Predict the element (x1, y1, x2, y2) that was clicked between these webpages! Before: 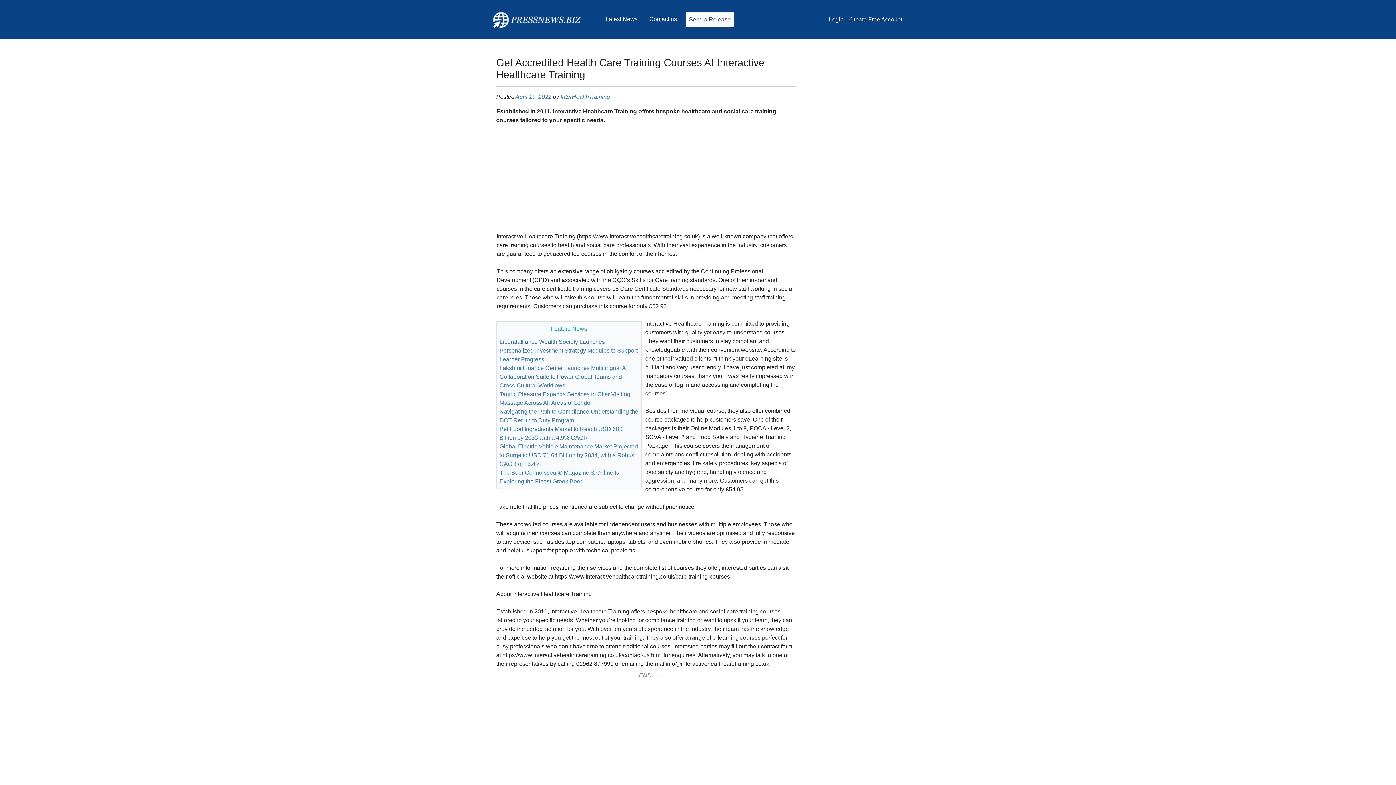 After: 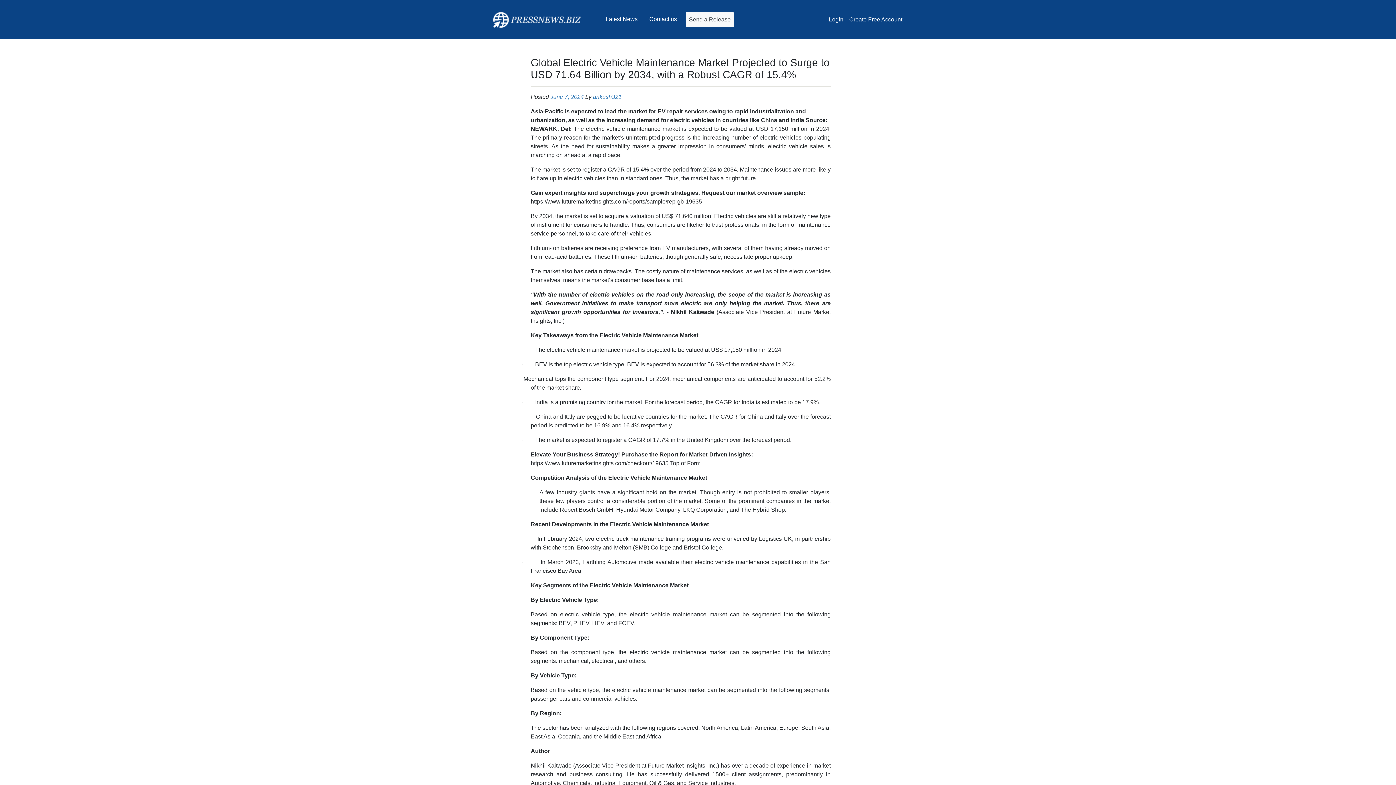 Action: label: Global Electric Vehicle Maintenance Market Projected to Surge to USD 71.64 Billion by 2034, with a Robust CAGR of 15.4% bbox: (499, 443, 638, 467)